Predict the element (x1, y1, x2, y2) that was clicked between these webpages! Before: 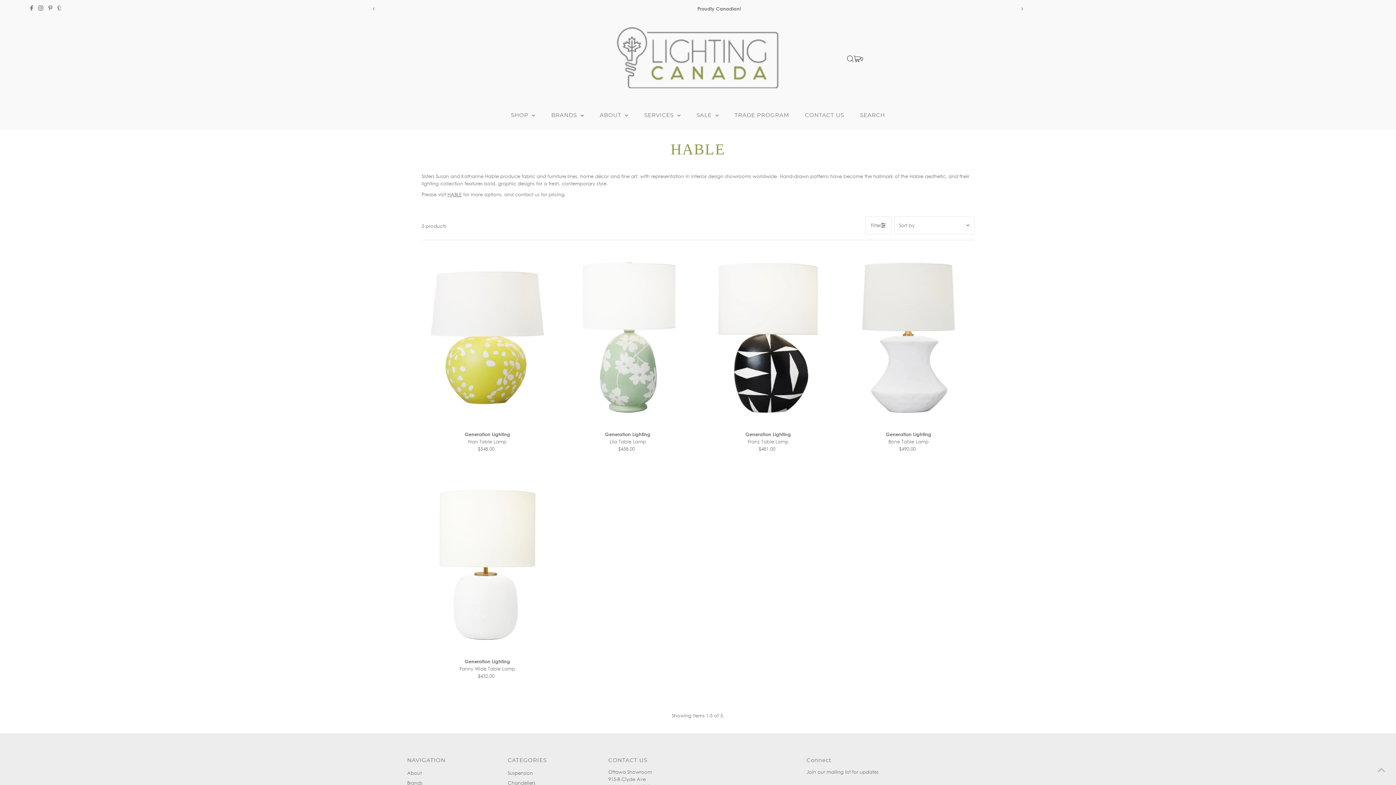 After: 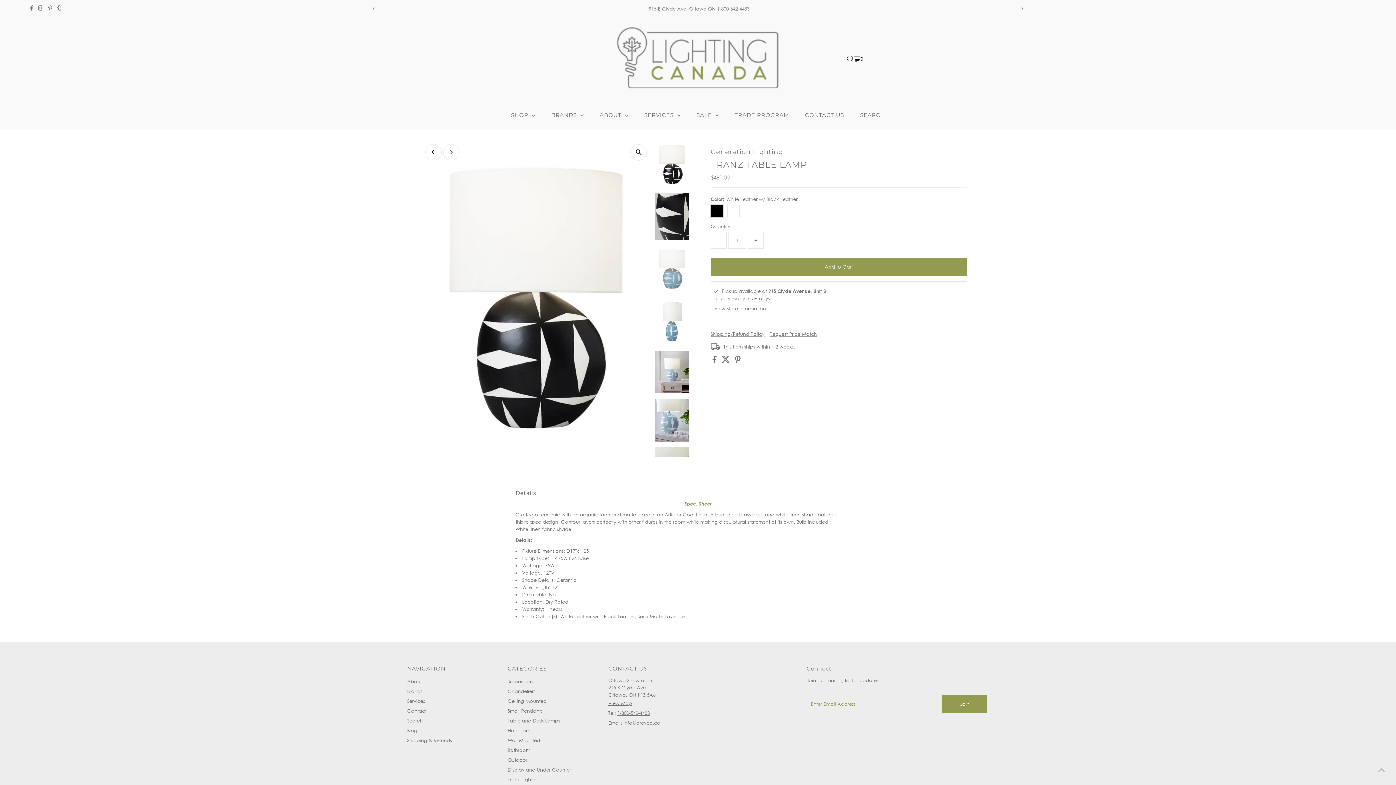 Action: bbox: (705, 431, 831, 444) label: Generation Lighting
Franz Table Lamp